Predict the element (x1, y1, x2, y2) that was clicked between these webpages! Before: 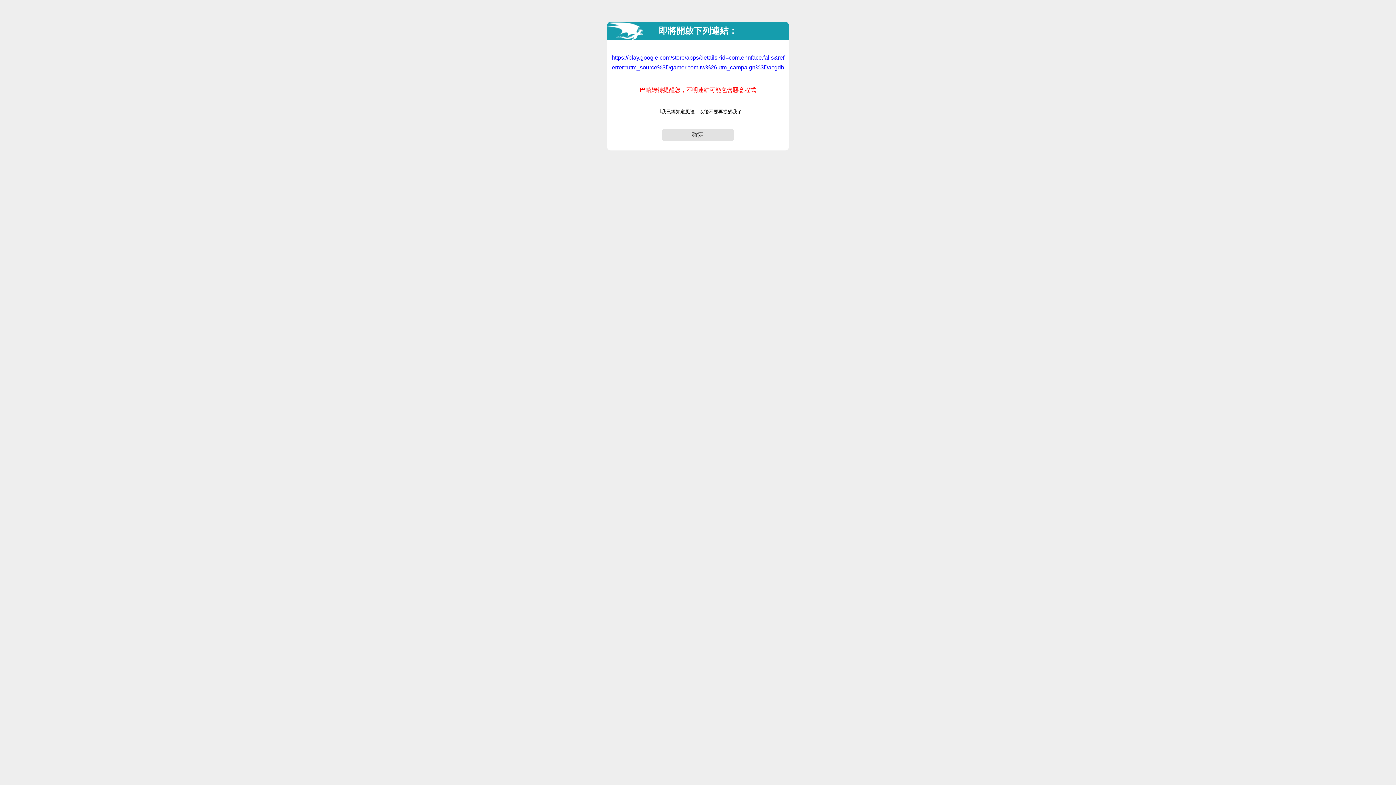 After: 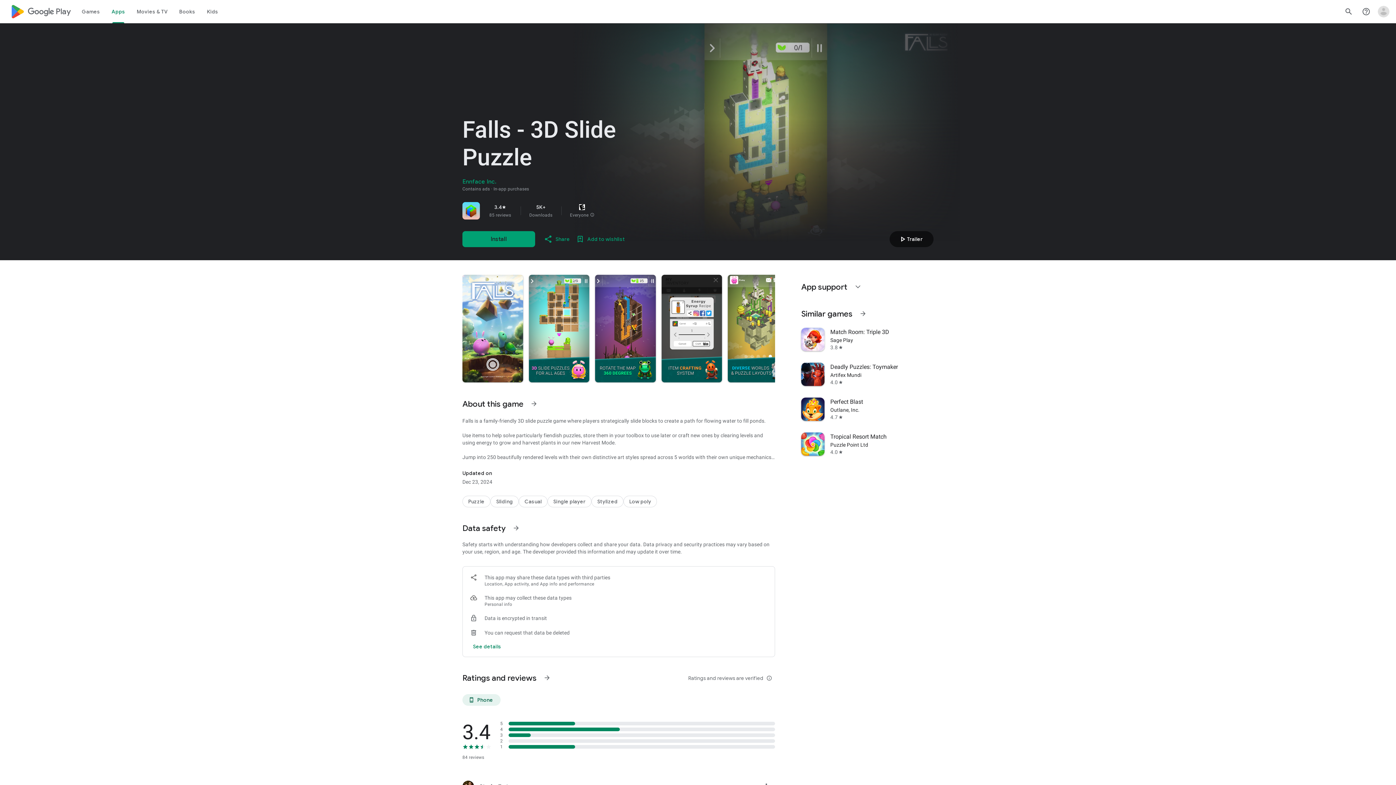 Action: label: 確定 bbox: (661, 131, 734, 137)